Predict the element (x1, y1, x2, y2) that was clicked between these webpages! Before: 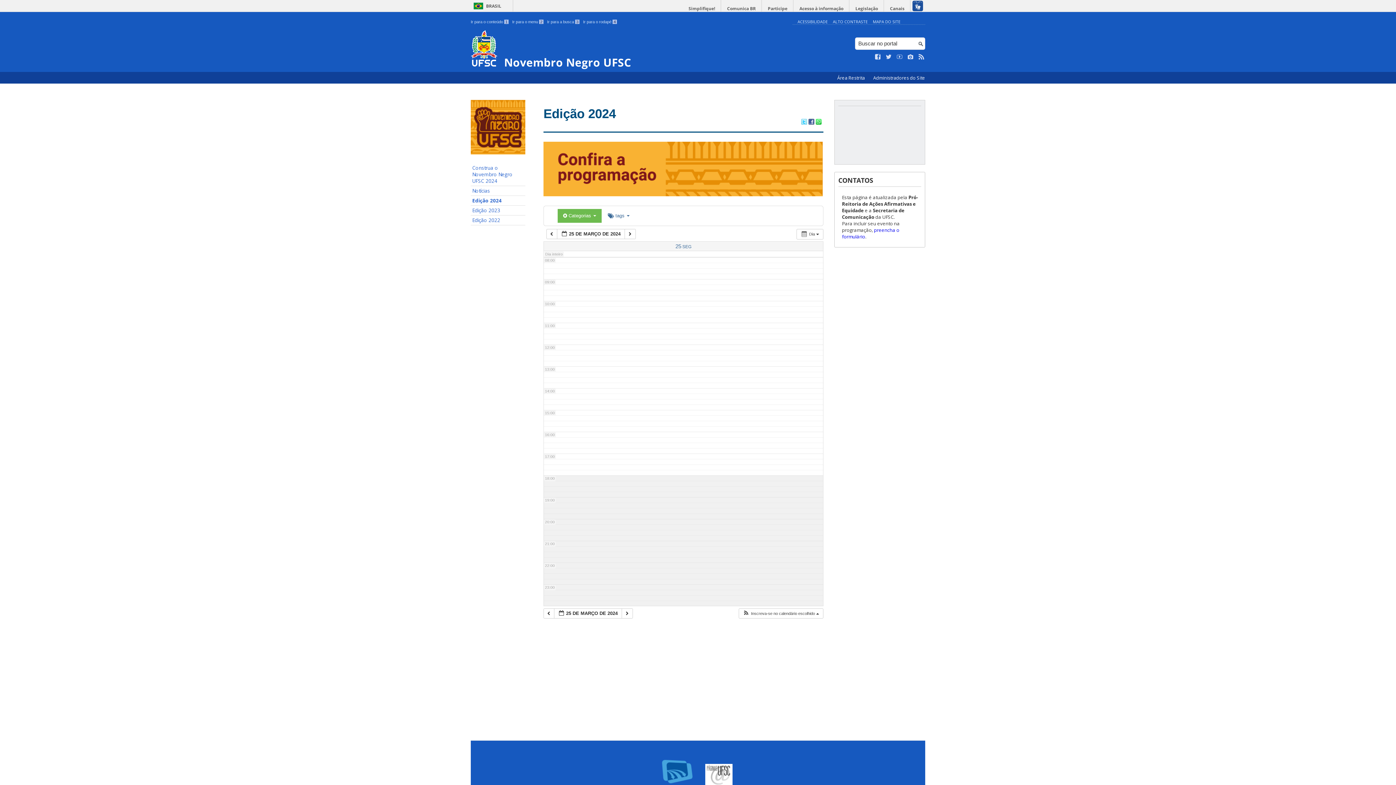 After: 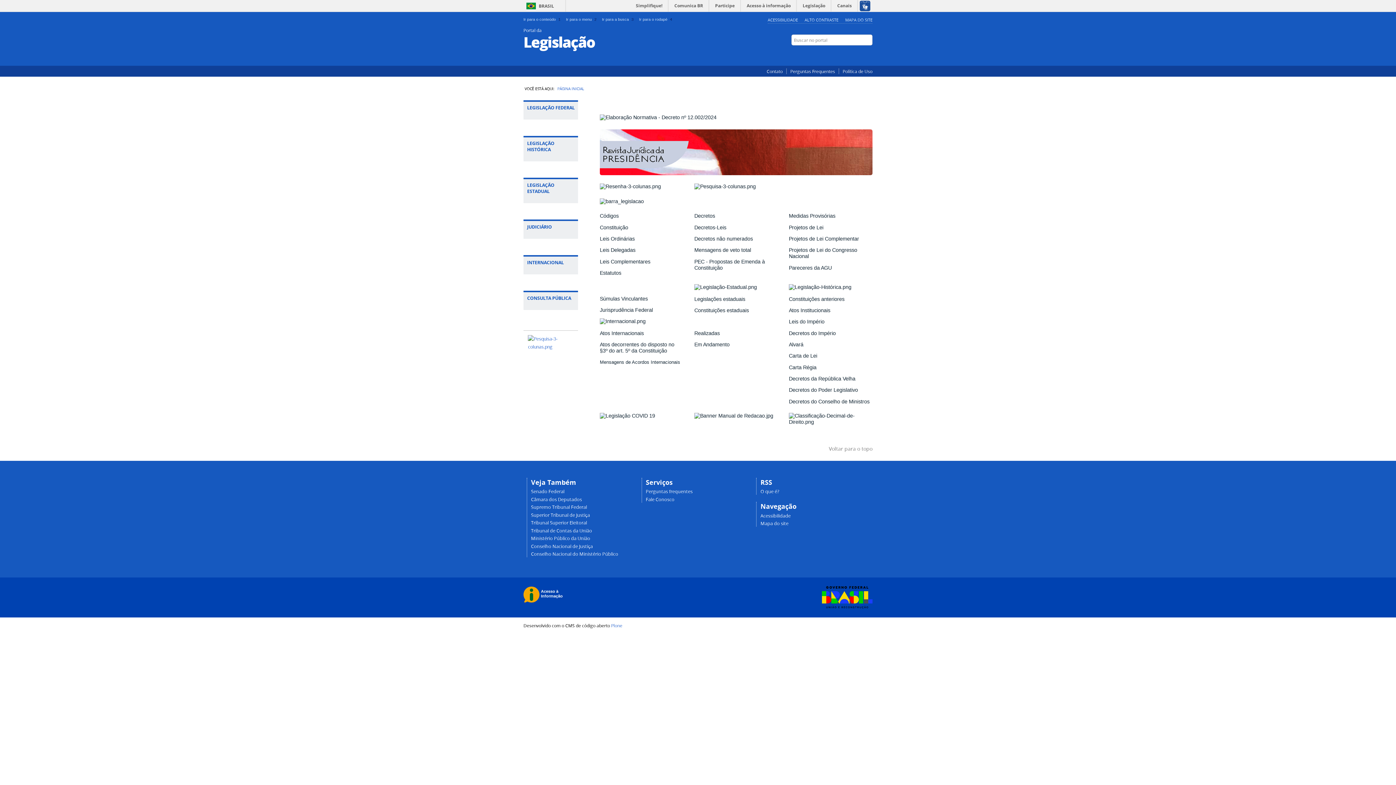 Action: label: Legislação bbox: (850, 0, 883, 17)